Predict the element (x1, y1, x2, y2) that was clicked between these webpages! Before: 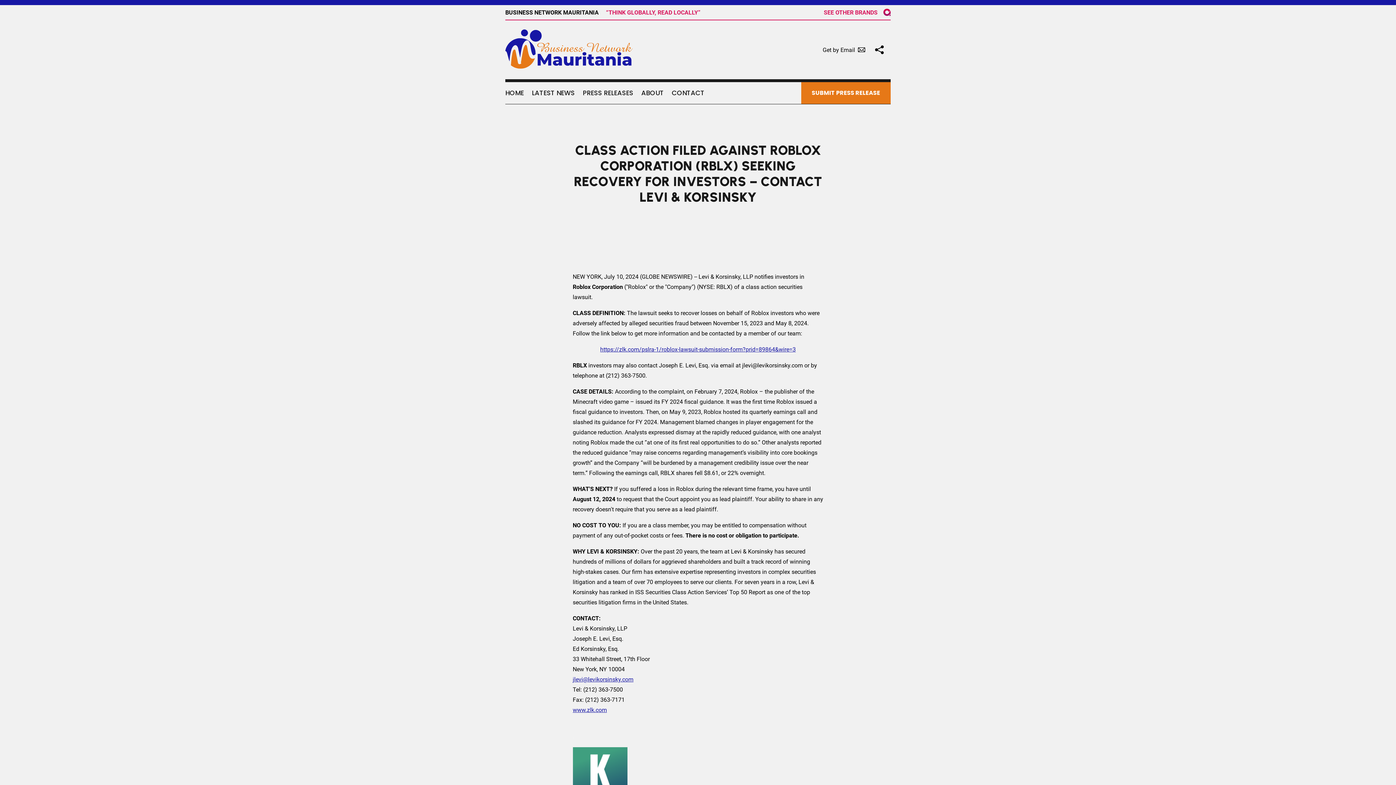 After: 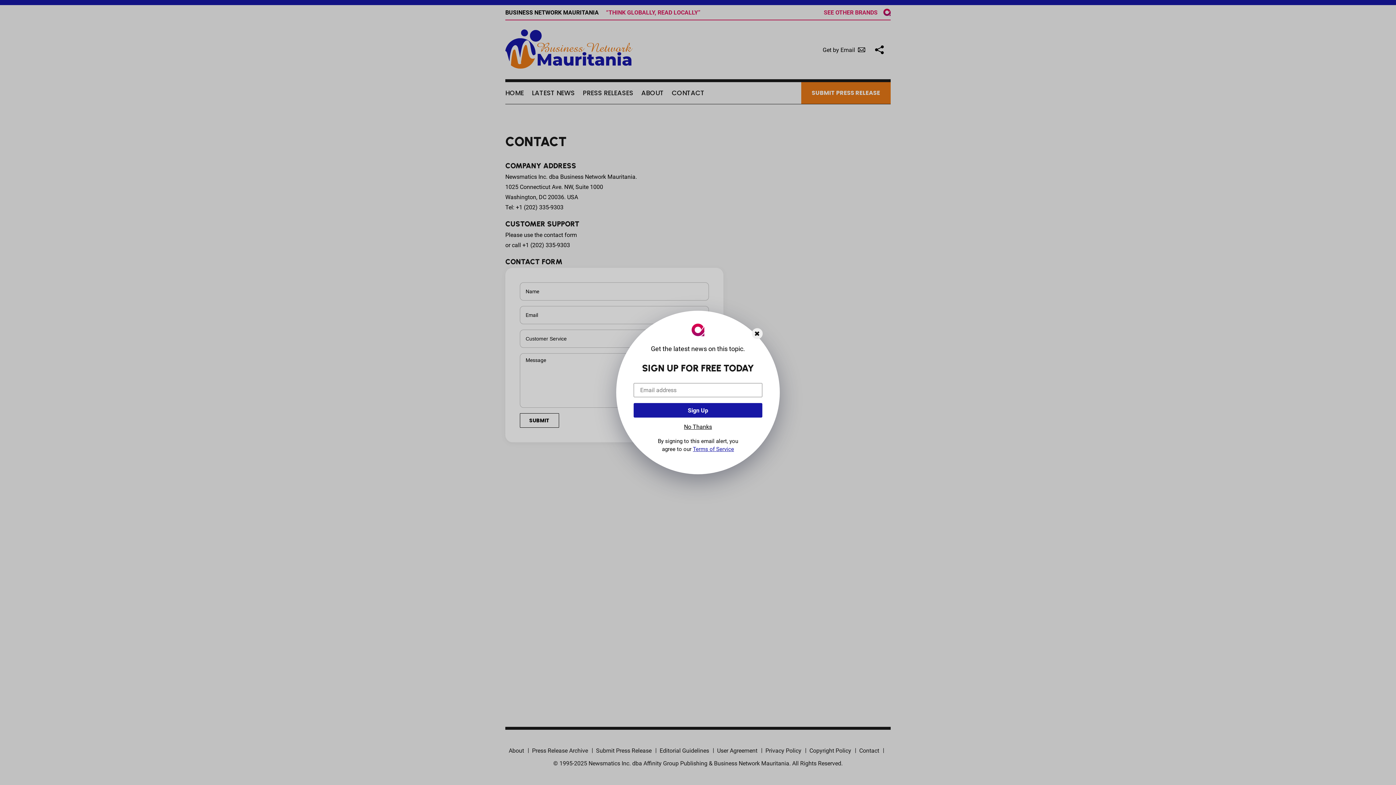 Action: label: CONTACT bbox: (684, 82, 715, 104)